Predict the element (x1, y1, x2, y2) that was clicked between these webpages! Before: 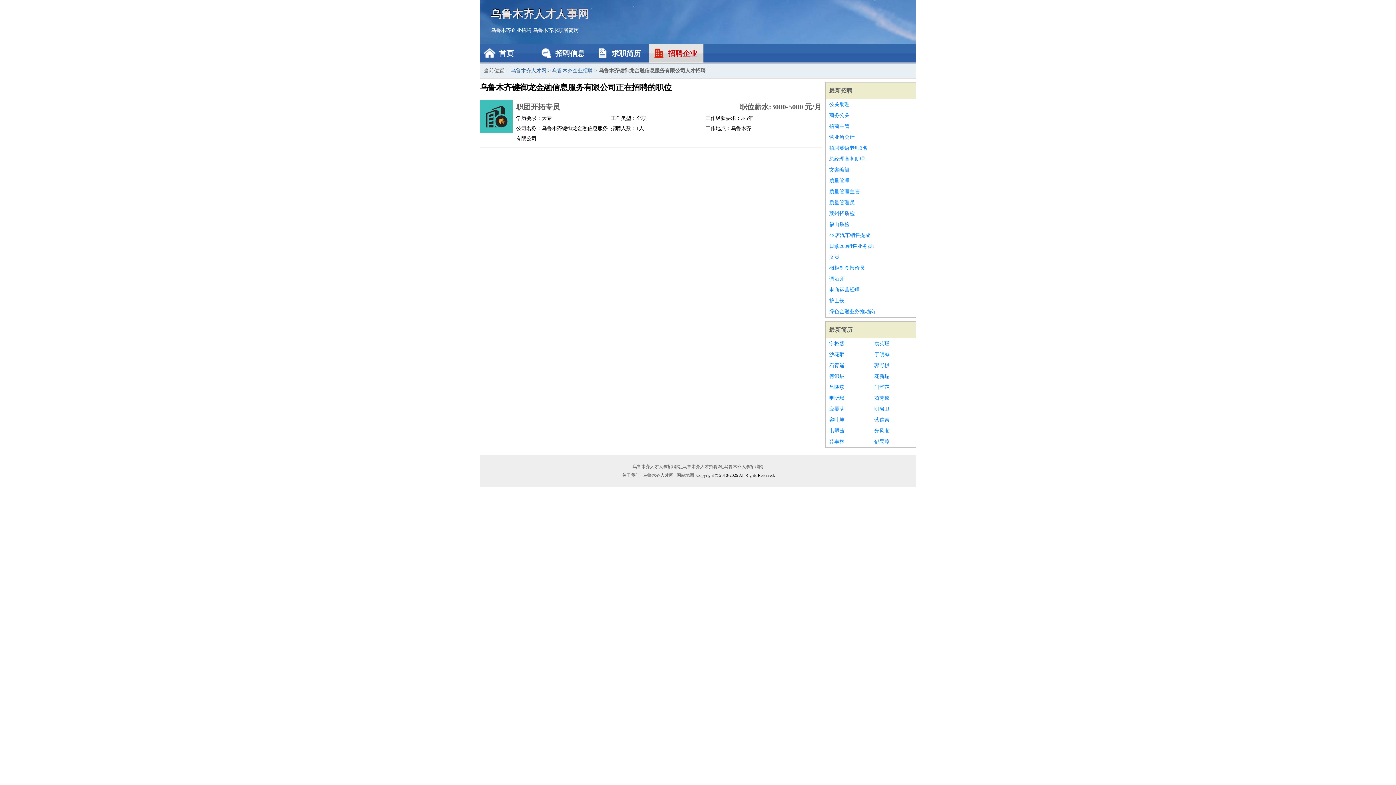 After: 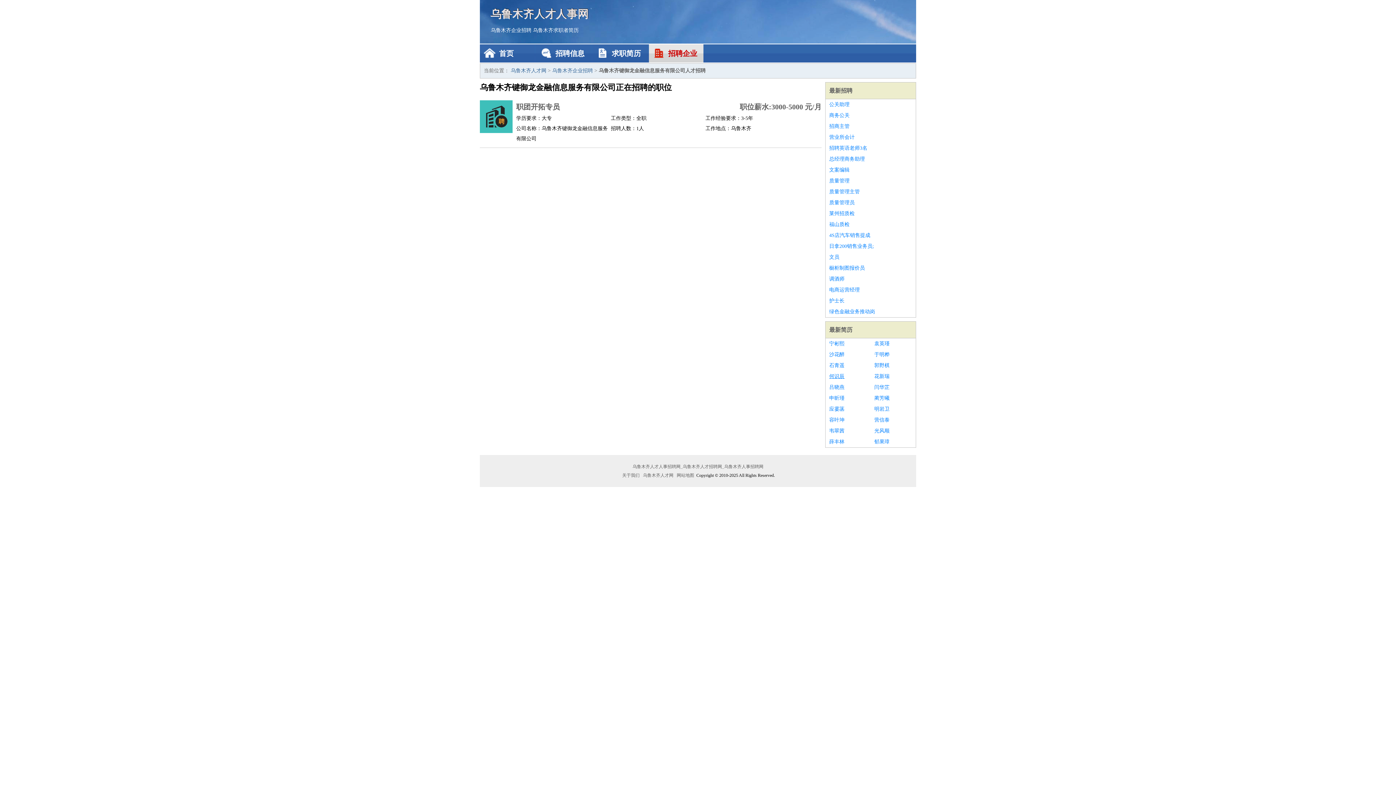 Action: label: 何识辰 bbox: (829, 371, 867, 382)